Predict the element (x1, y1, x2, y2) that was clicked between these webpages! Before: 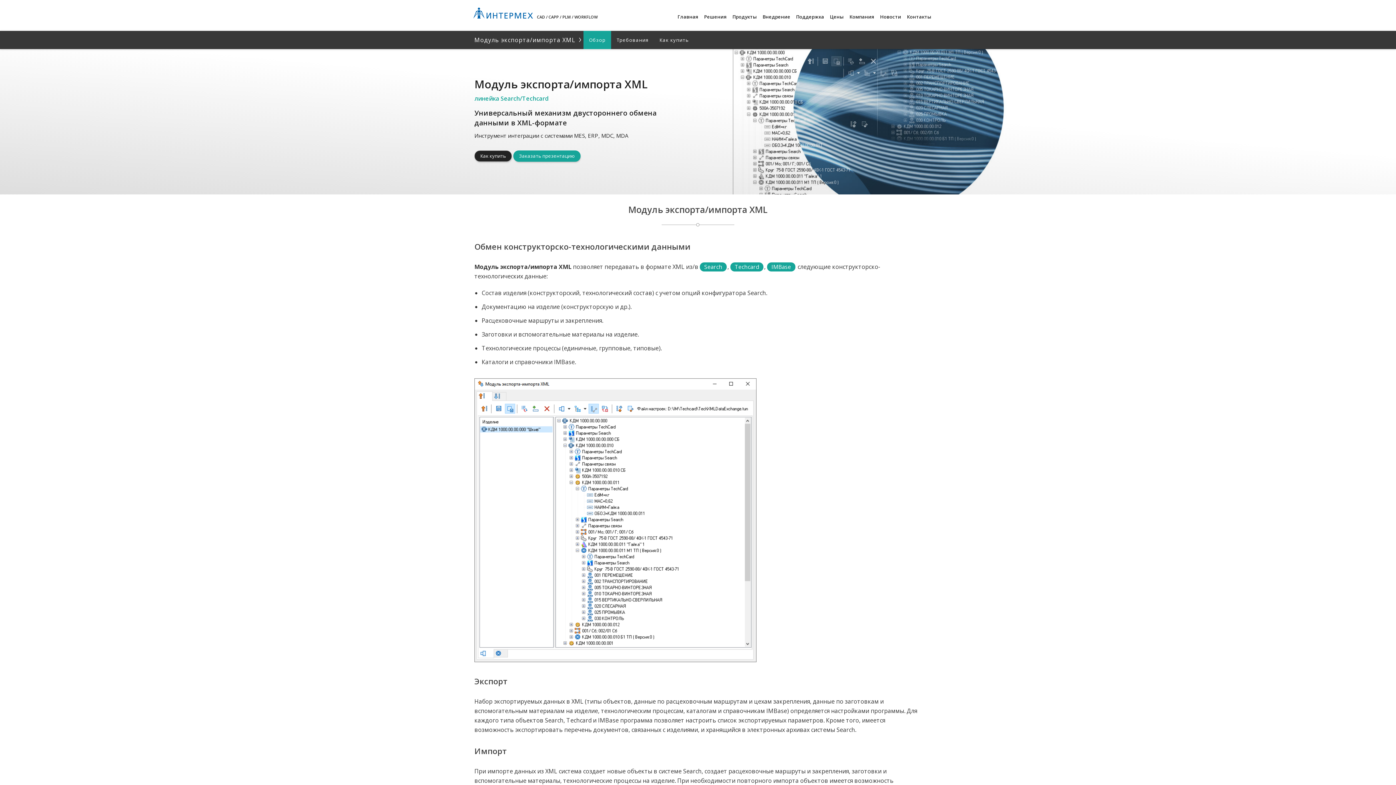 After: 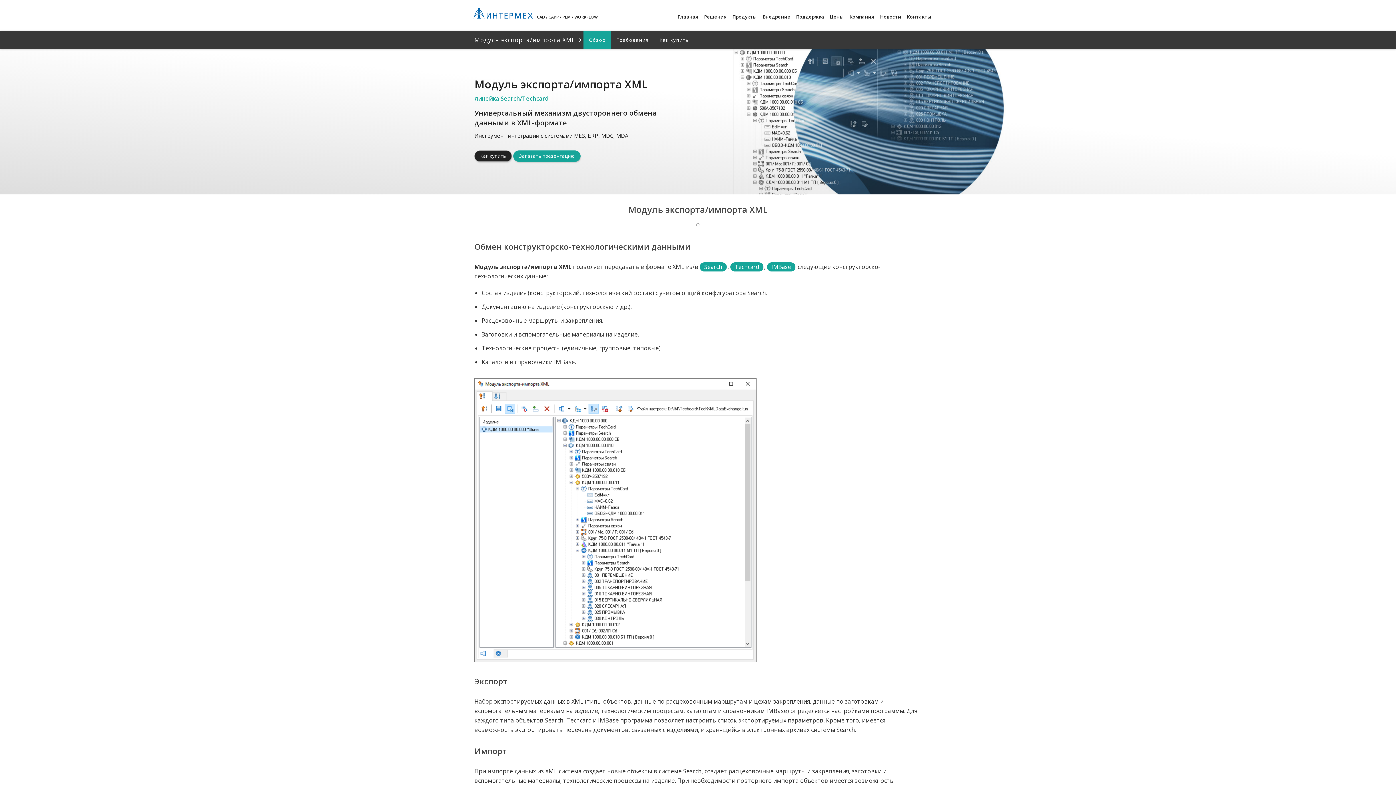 Action: label: Обзор bbox: (583, 30, 611, 49)